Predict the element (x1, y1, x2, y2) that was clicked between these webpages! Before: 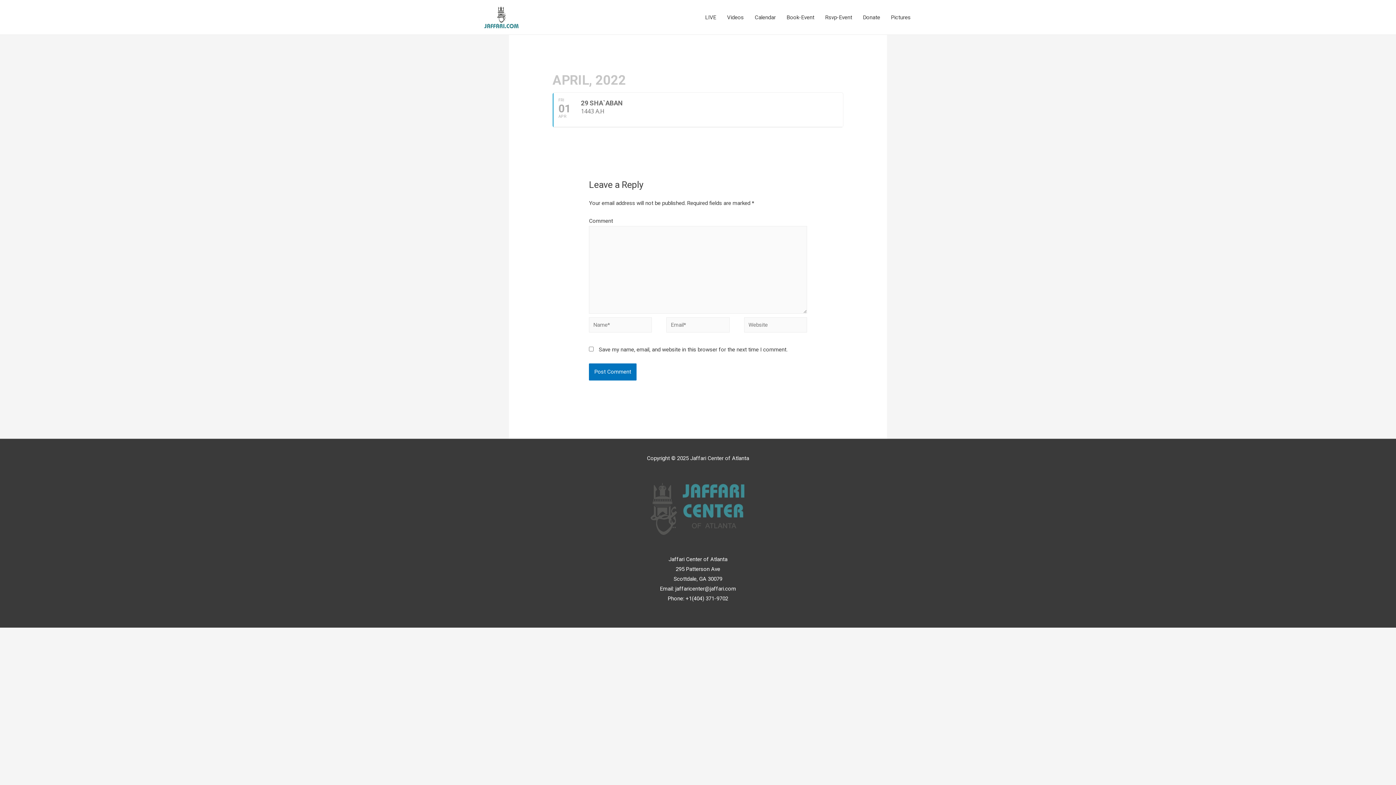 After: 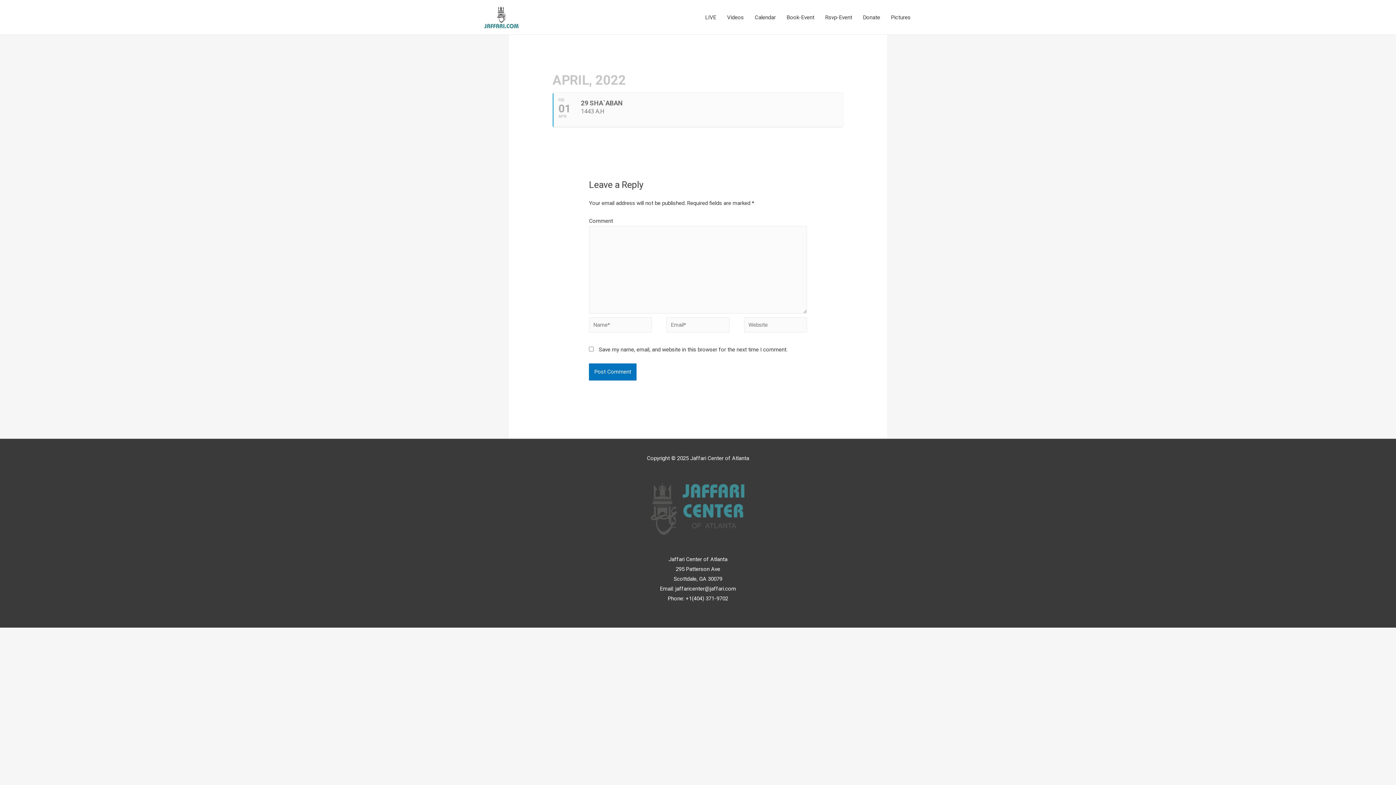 Action: bbox: (552, 92, 843, 127) label: FRI
01
APR
29 SHA`ABAN
1443 A.H